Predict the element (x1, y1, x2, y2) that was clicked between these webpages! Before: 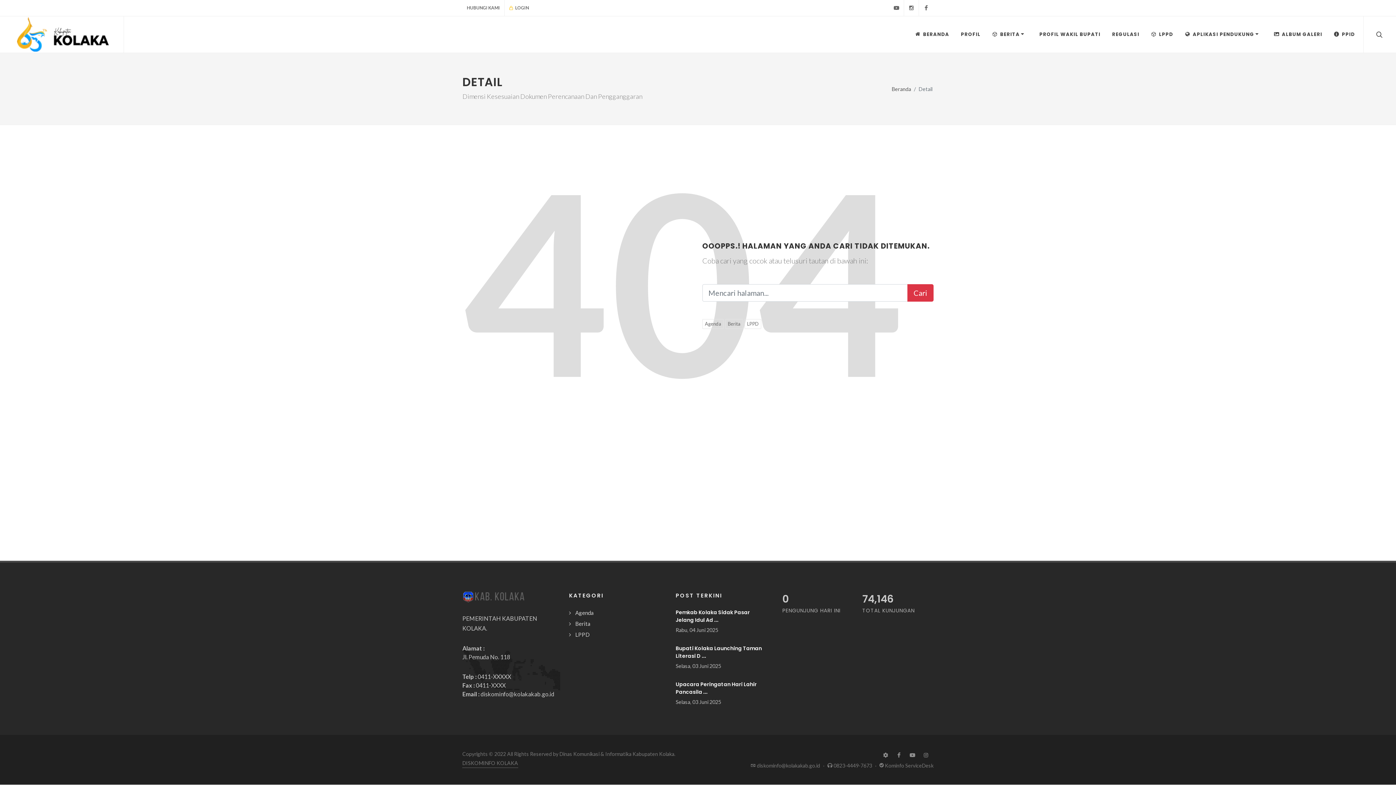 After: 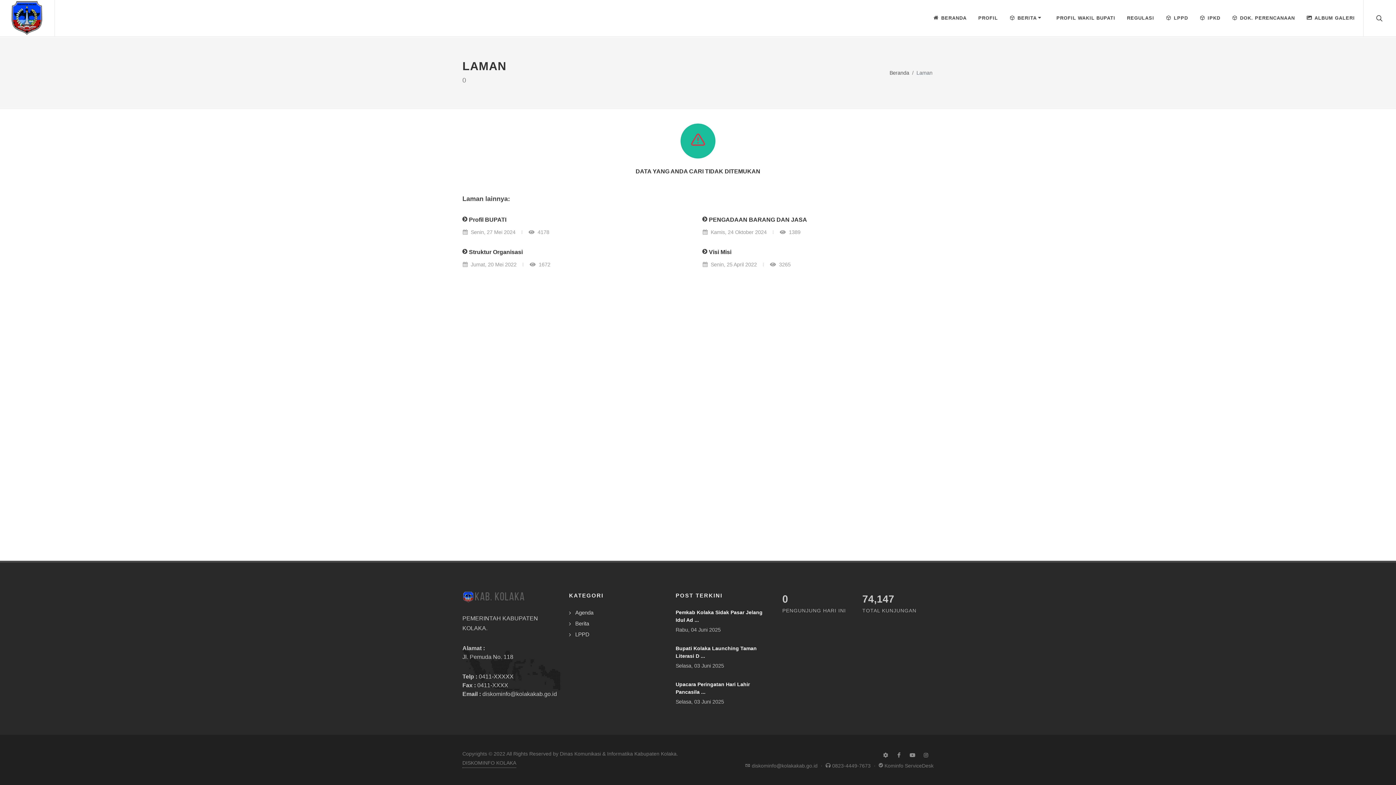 Action: label: REGULASI bbox: (1106, 16, 1145, 52)